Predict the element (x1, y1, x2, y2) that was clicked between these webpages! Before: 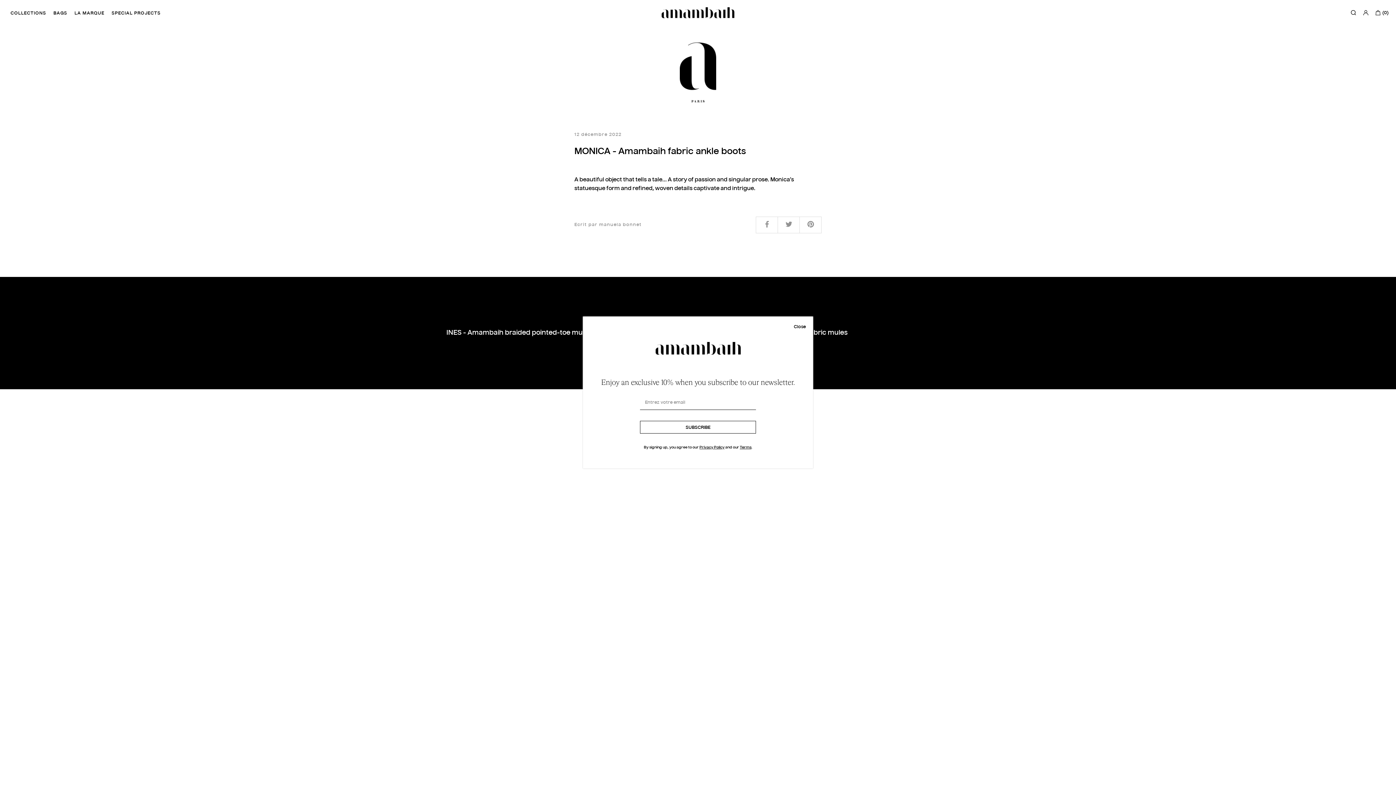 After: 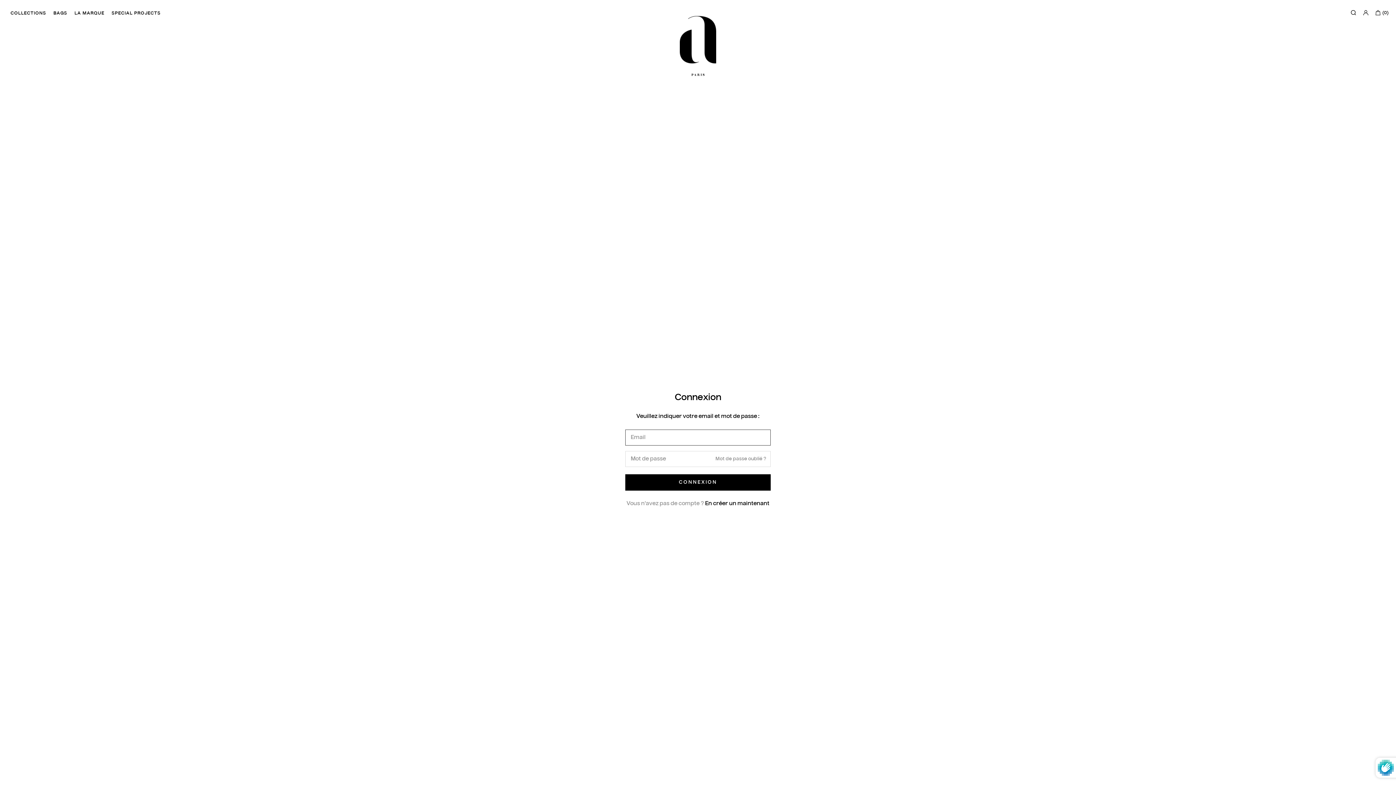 Action: bbox: (1363, 10, 1368, 15)